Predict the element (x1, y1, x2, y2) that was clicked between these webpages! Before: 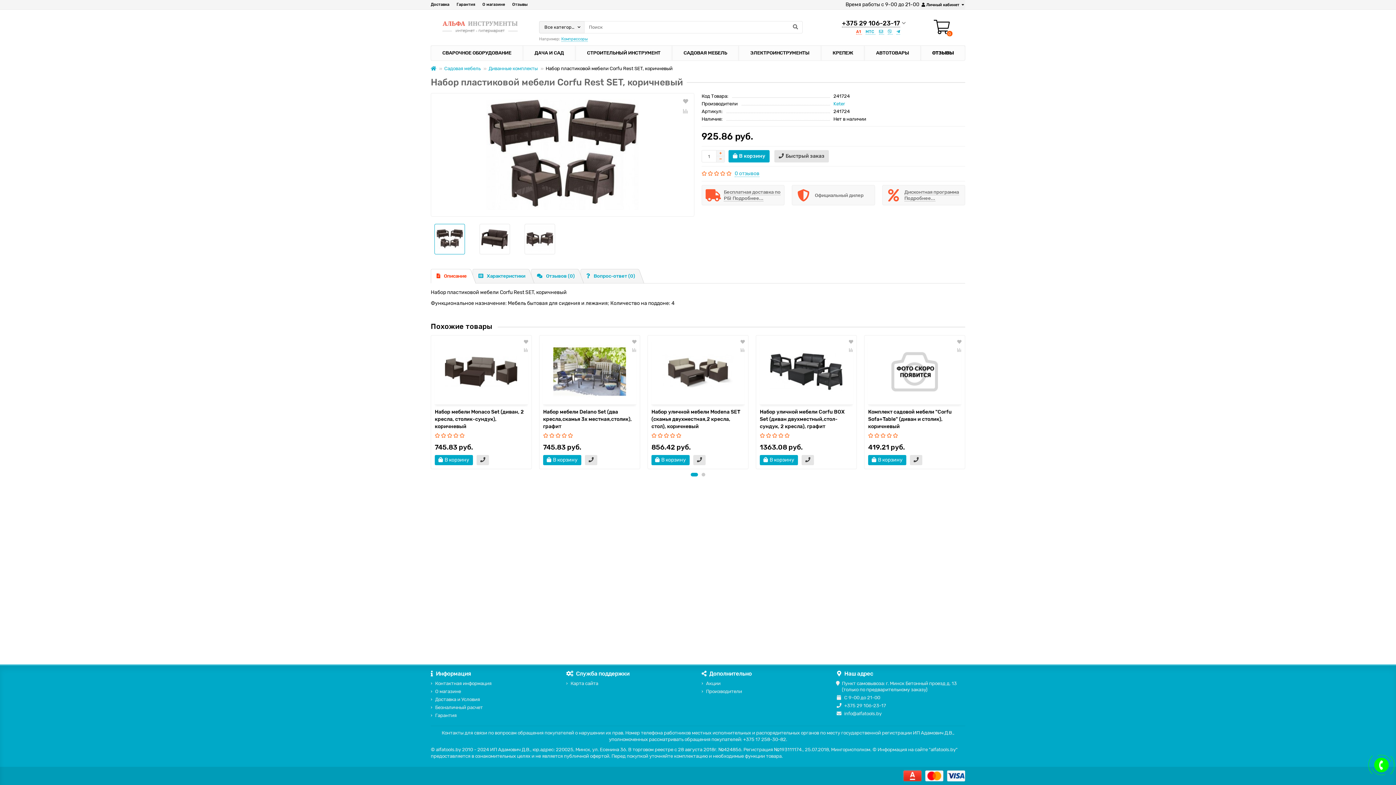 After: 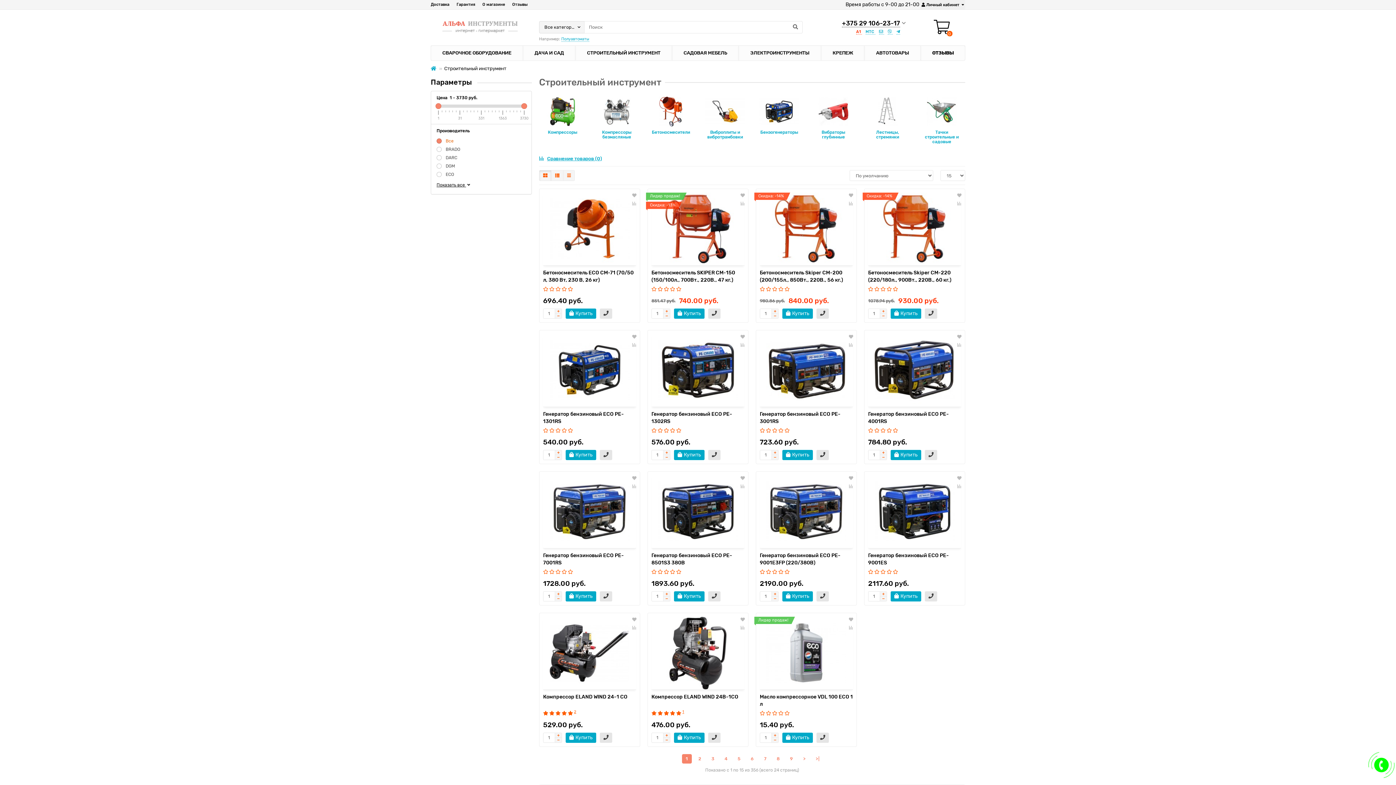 Action: label: СТРОИТЕЛЬНЫЙ ИНСТРУМЕНТ bbox: (576, 45, 671, 60)